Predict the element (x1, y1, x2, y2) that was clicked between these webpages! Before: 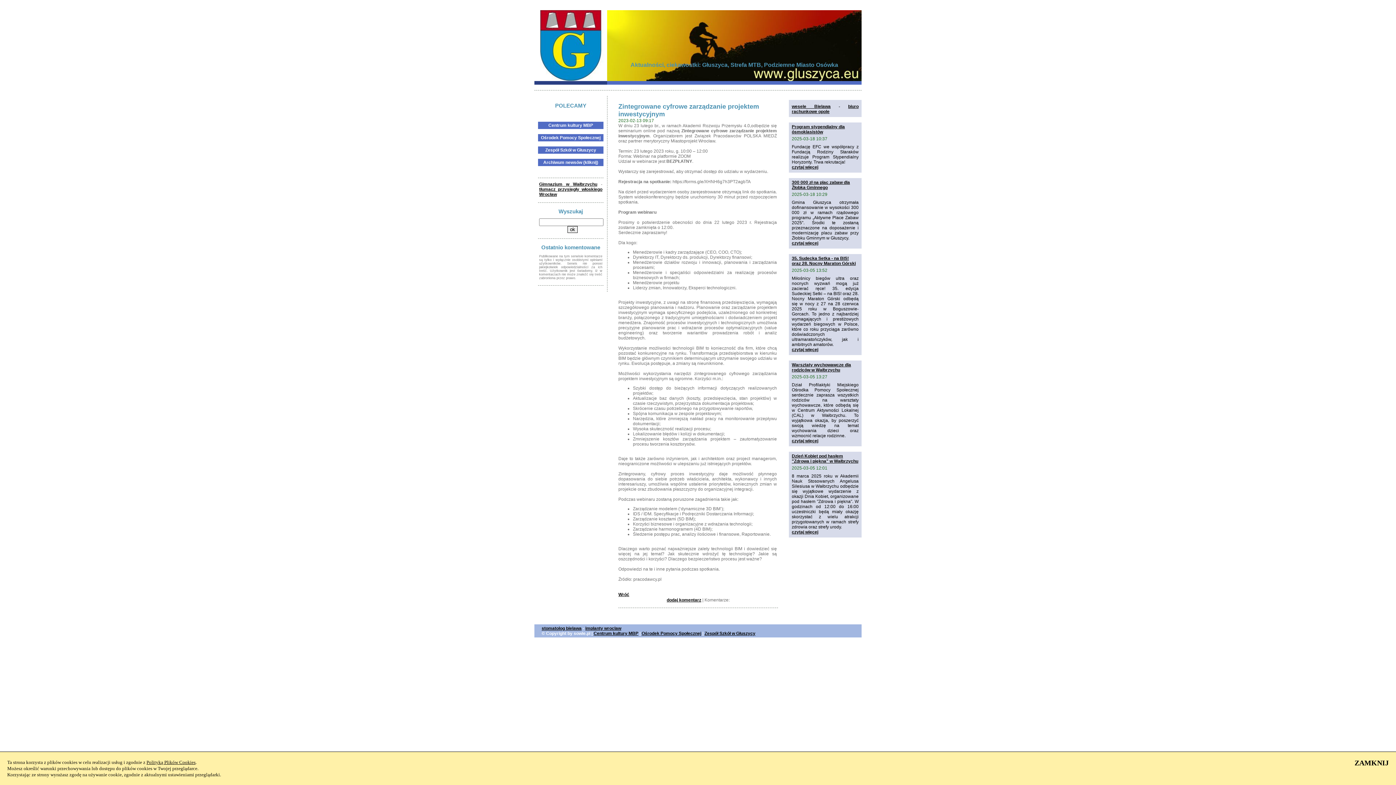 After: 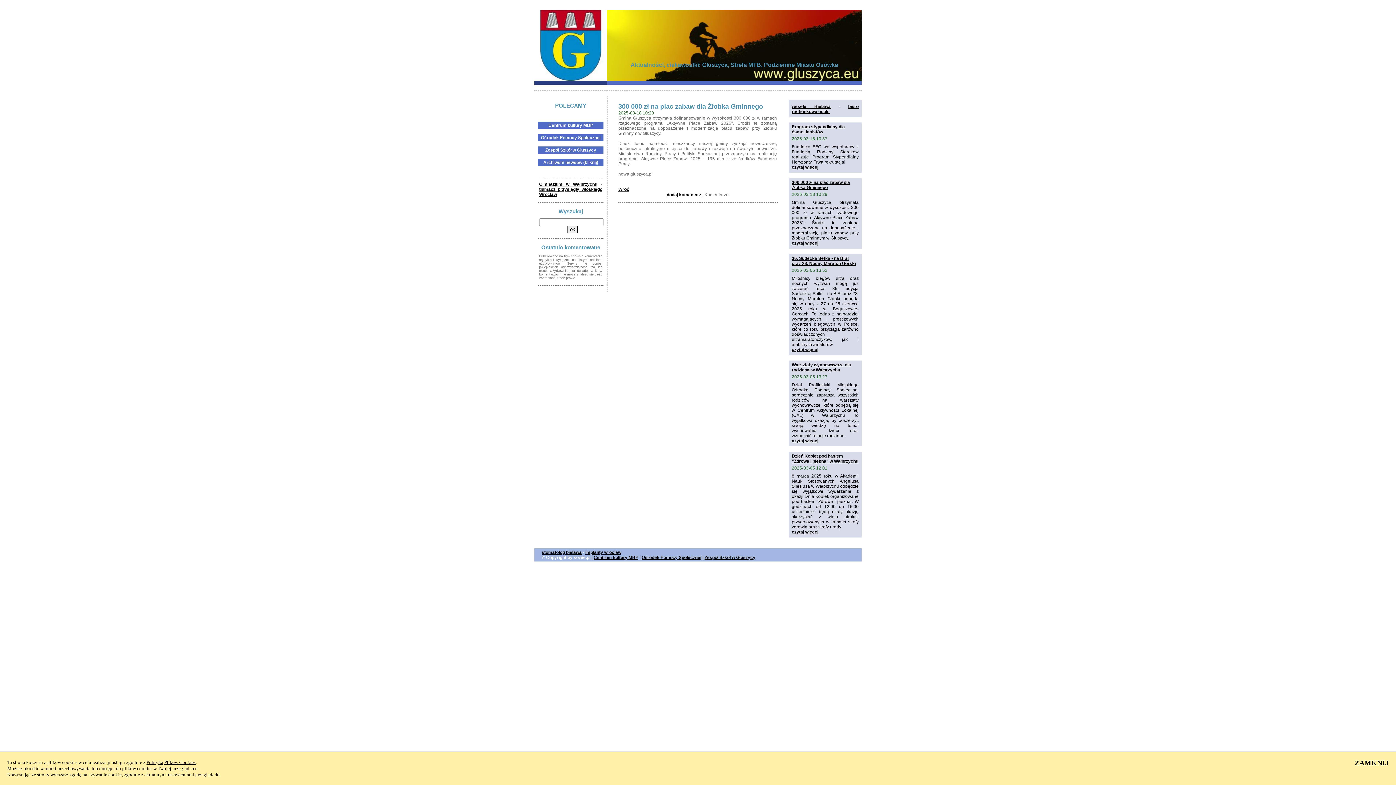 Action: label: czytaj więcej bbox: (792, 240, 818, 245)